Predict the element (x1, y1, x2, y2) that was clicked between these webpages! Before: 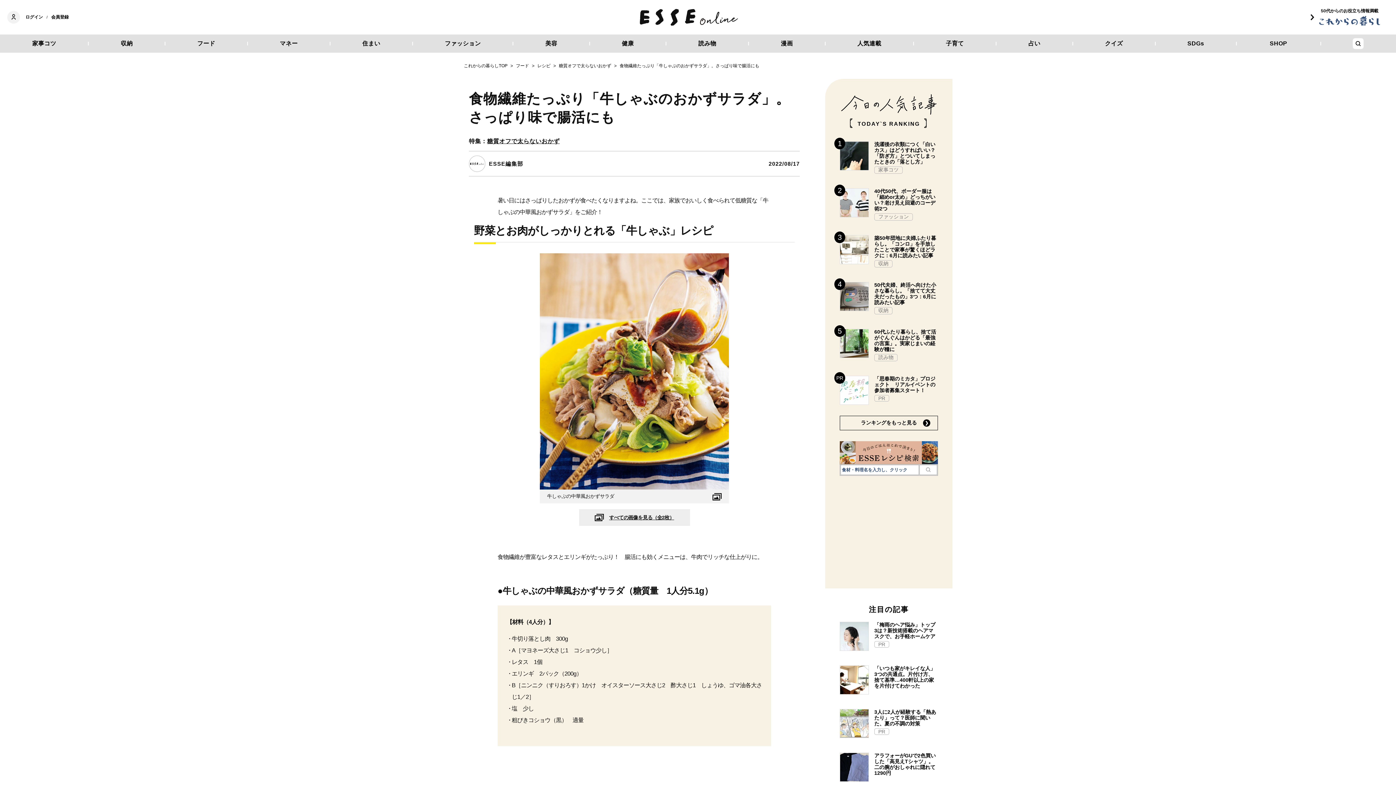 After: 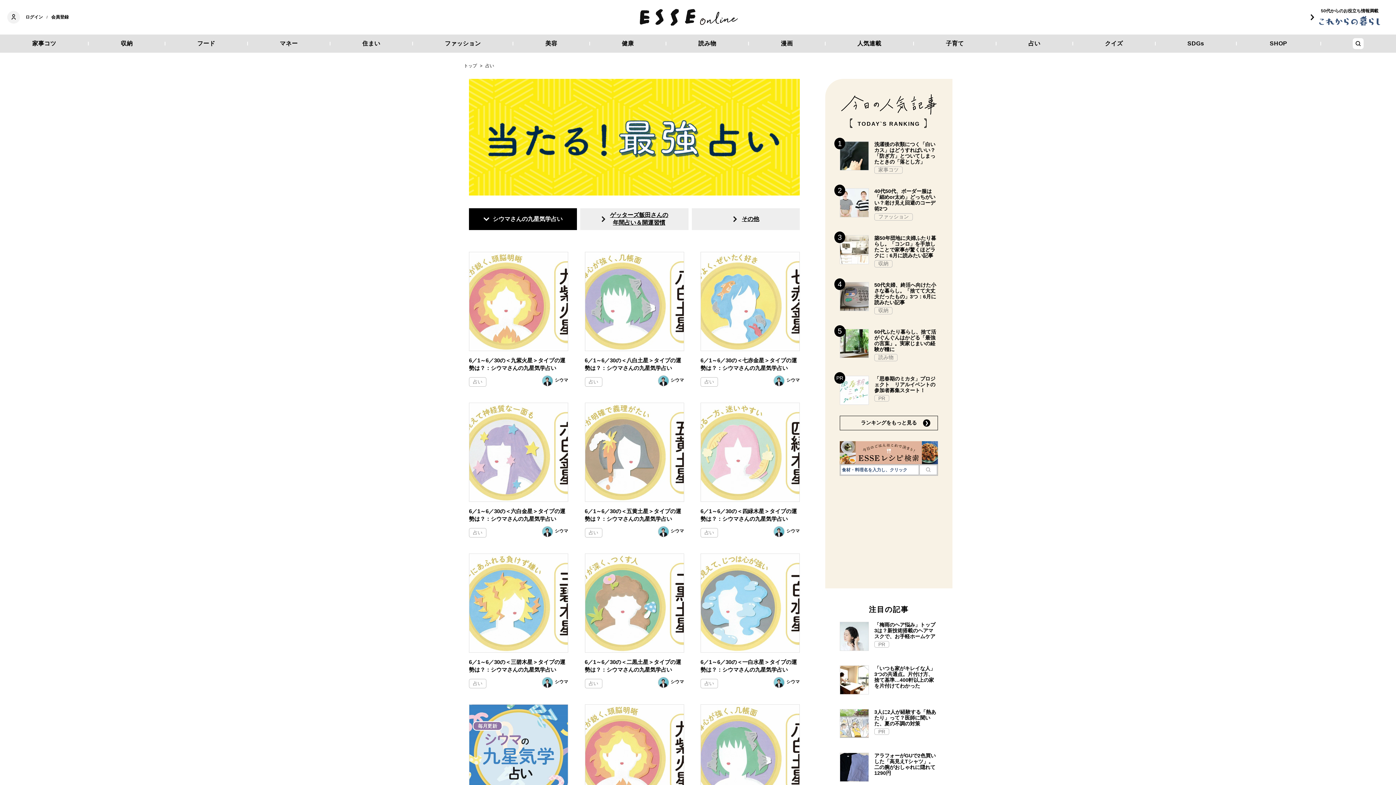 Action: label: 占い bbox: (996, 36, 1072, 51)